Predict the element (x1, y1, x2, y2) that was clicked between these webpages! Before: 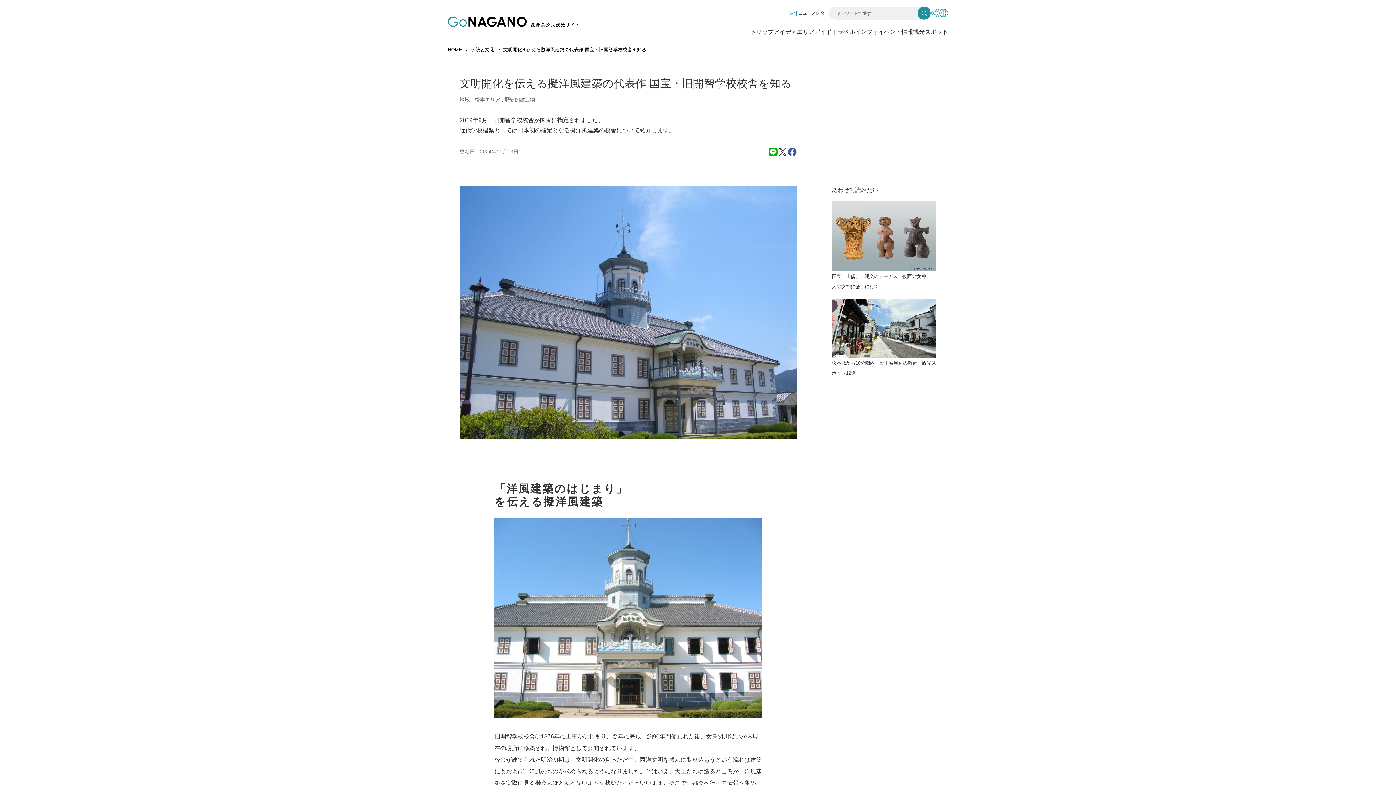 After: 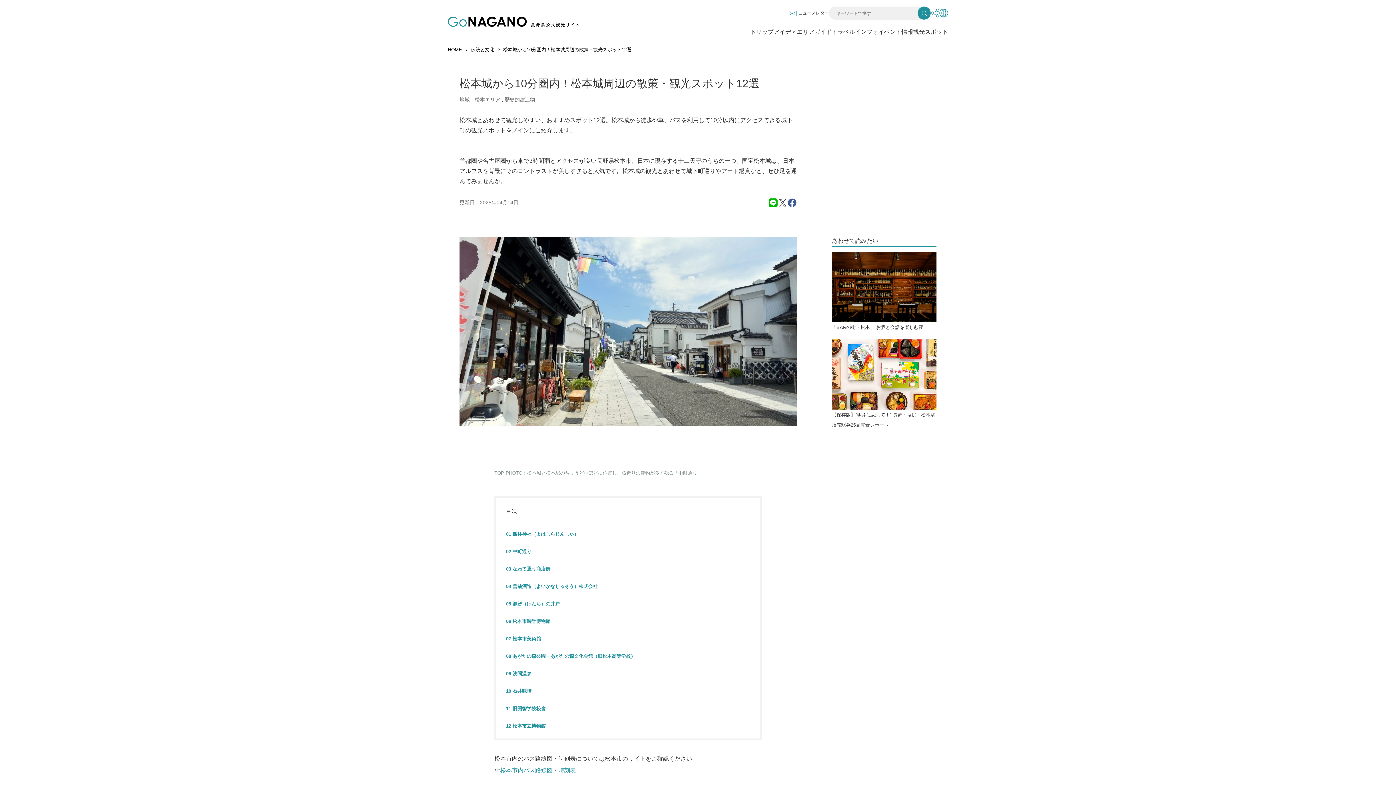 Action: bbox: (832, 298, 936, 376) label: 松本城から10分圏内！松本城周辺の散策・観光スポット12選